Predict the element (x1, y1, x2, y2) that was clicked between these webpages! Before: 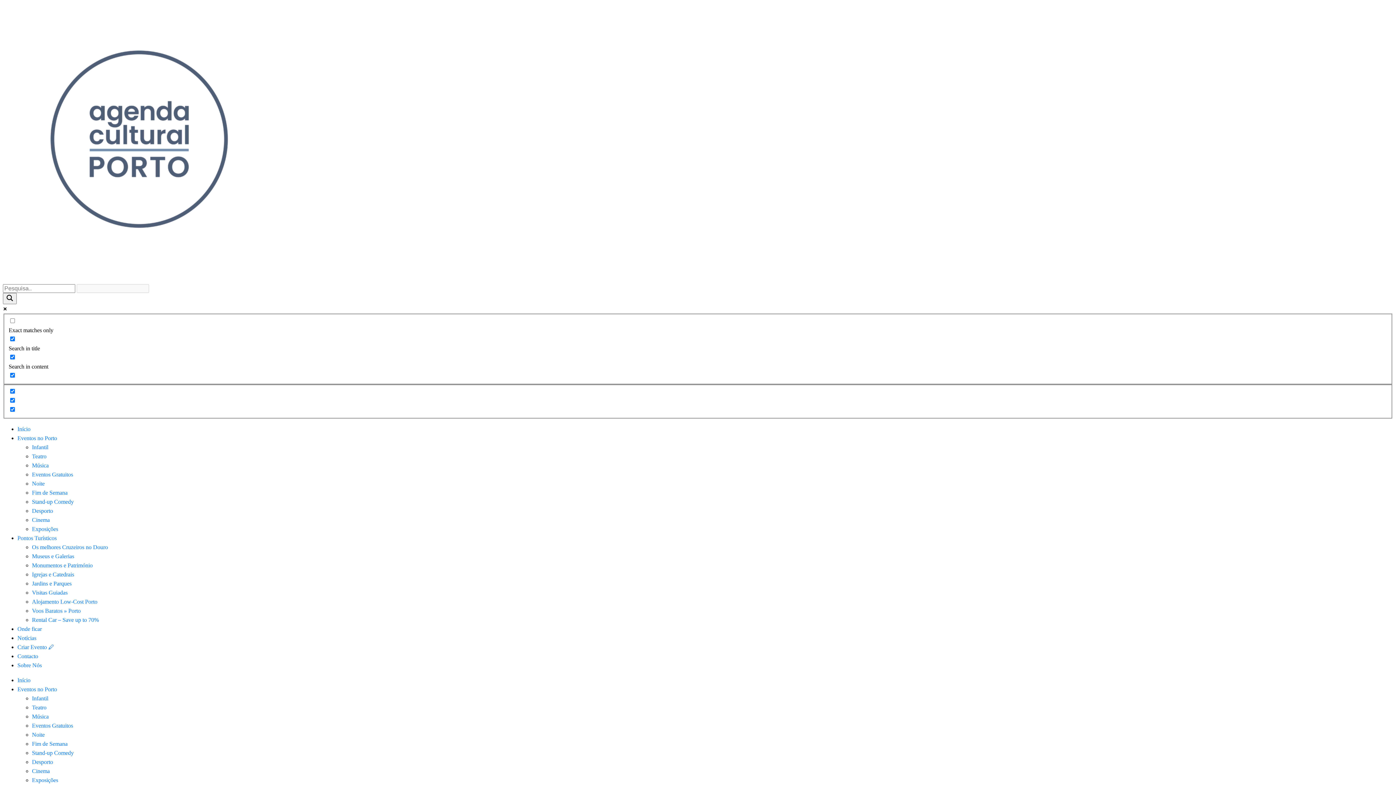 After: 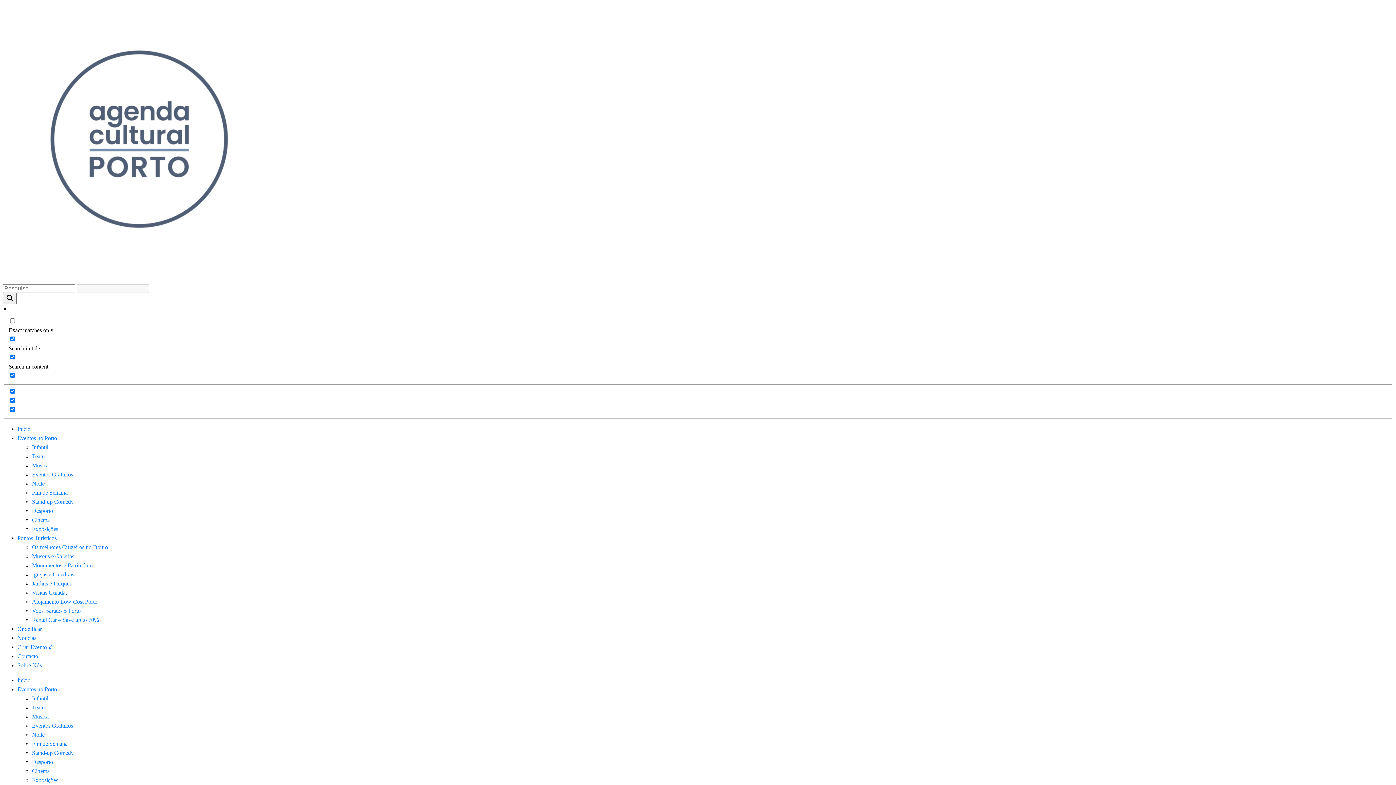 Action: bbox: (32, 498, 73, 505) label: Stand-up Comedy